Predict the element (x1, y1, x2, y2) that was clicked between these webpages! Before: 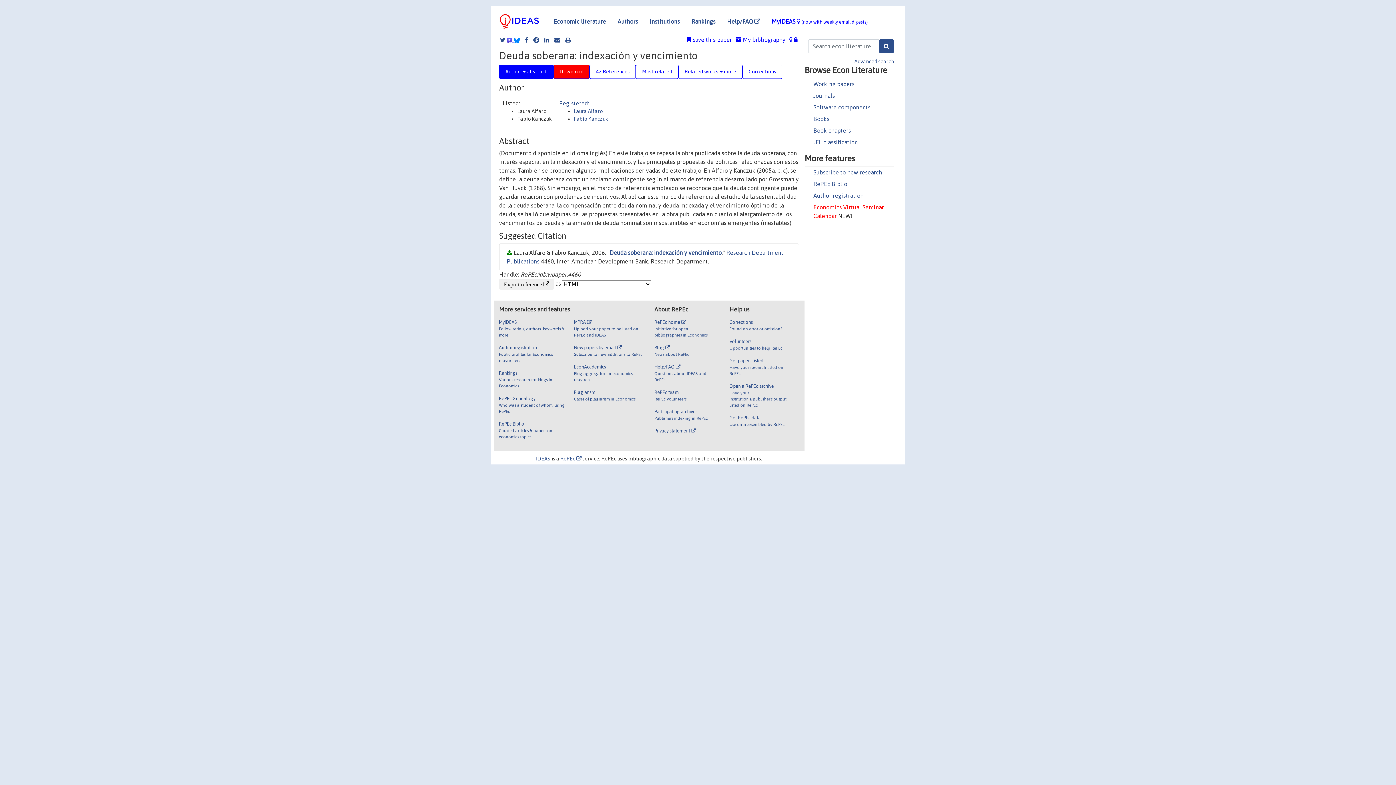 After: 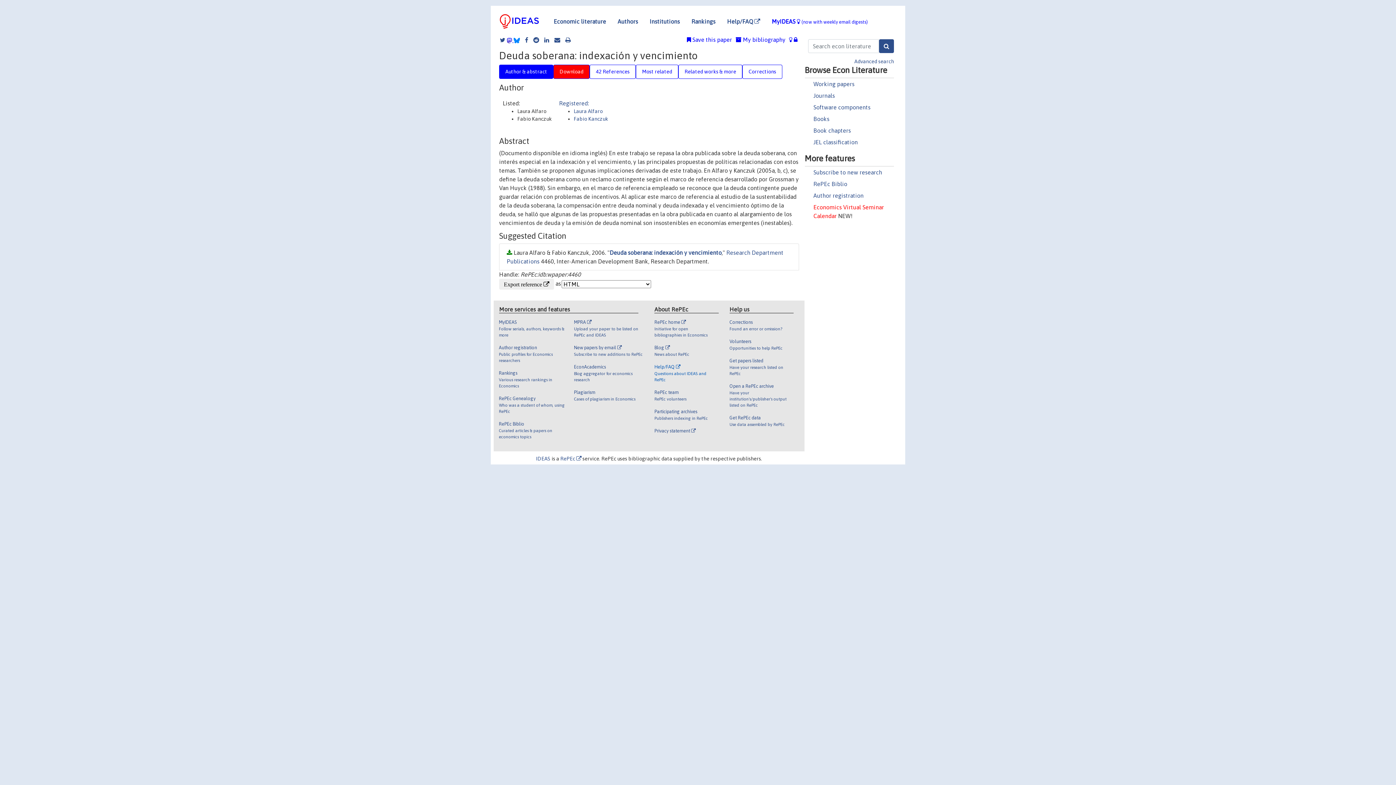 Action: label: Help/FAQ 

Questions about IDEAS and RePEc bbox: (654, 363, 713, 389)